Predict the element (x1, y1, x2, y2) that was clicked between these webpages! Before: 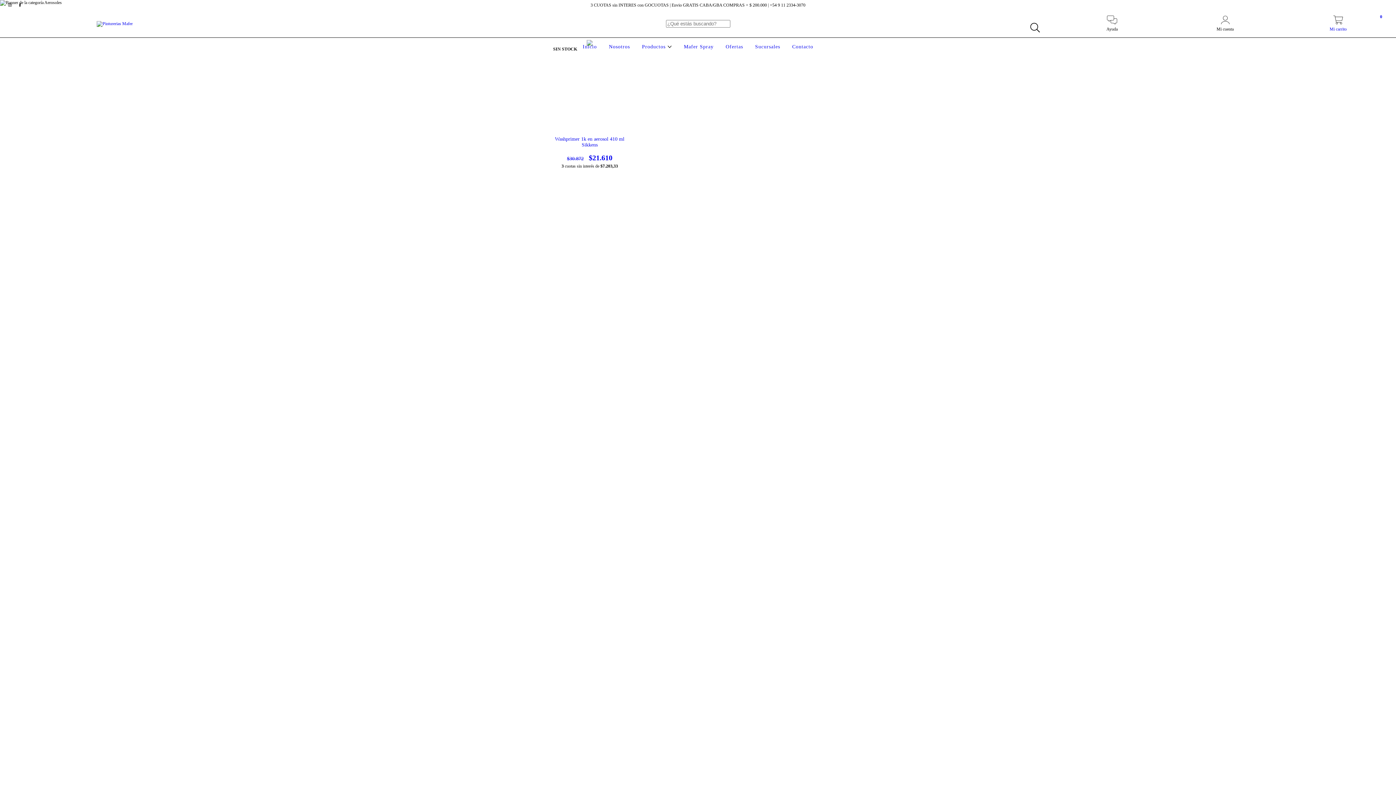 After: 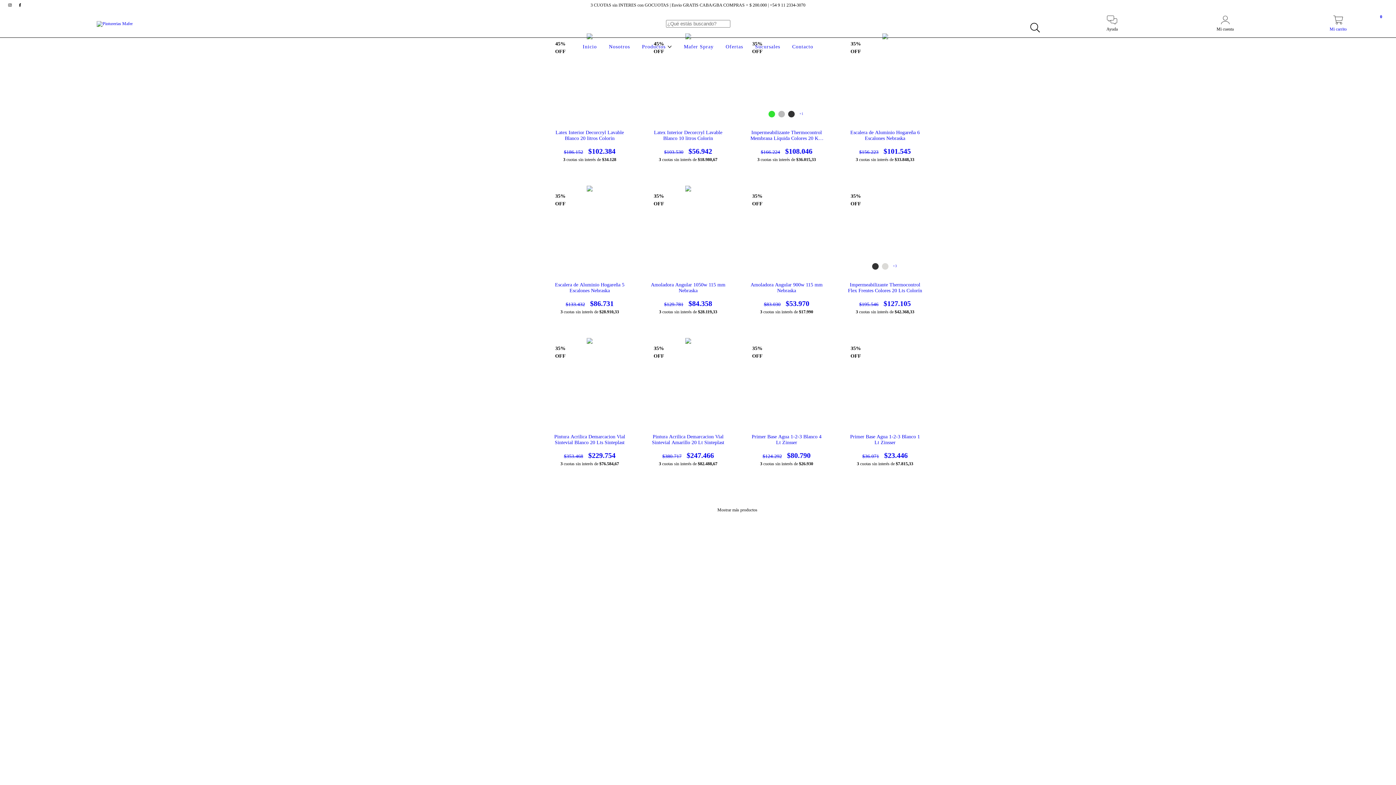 Action: label: Ofertas bbox: (724, 44, 745, 49)